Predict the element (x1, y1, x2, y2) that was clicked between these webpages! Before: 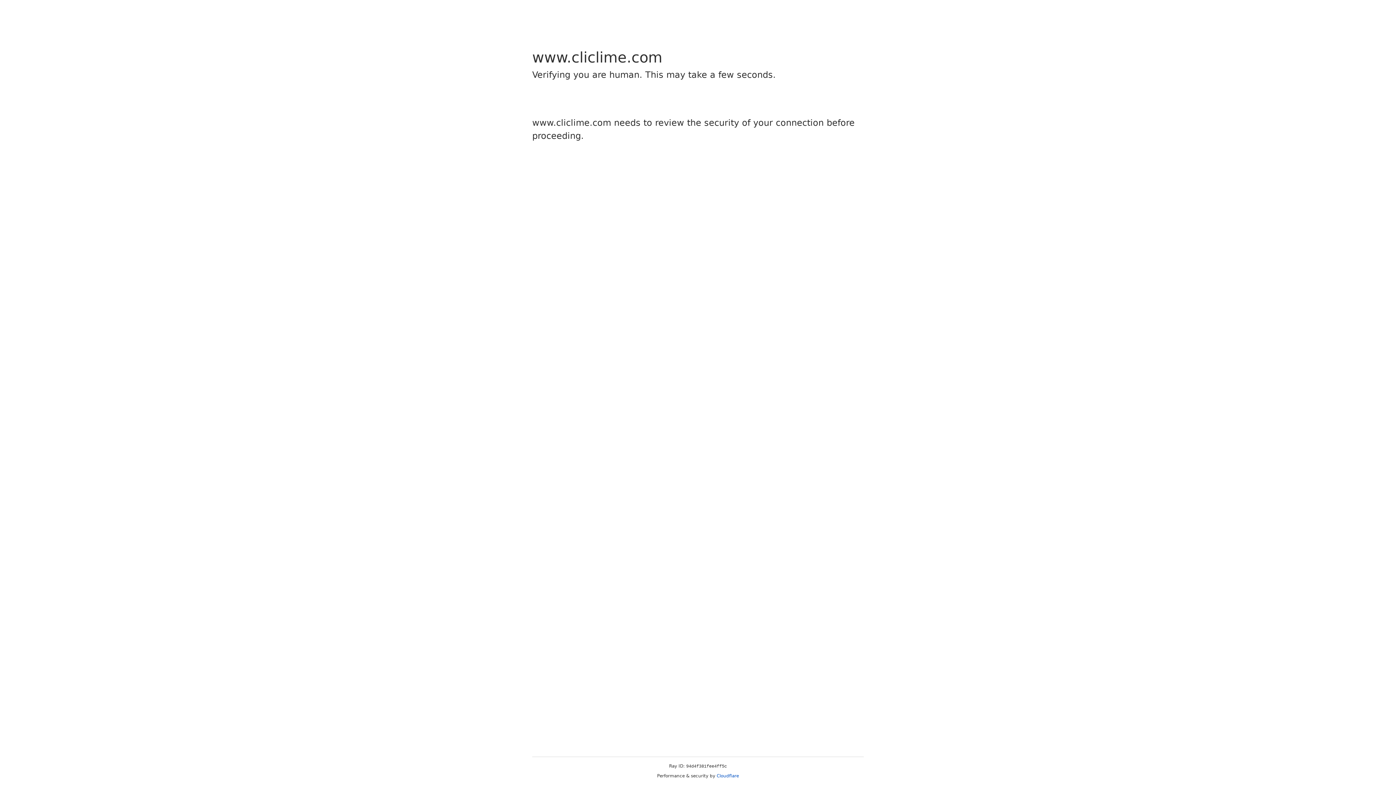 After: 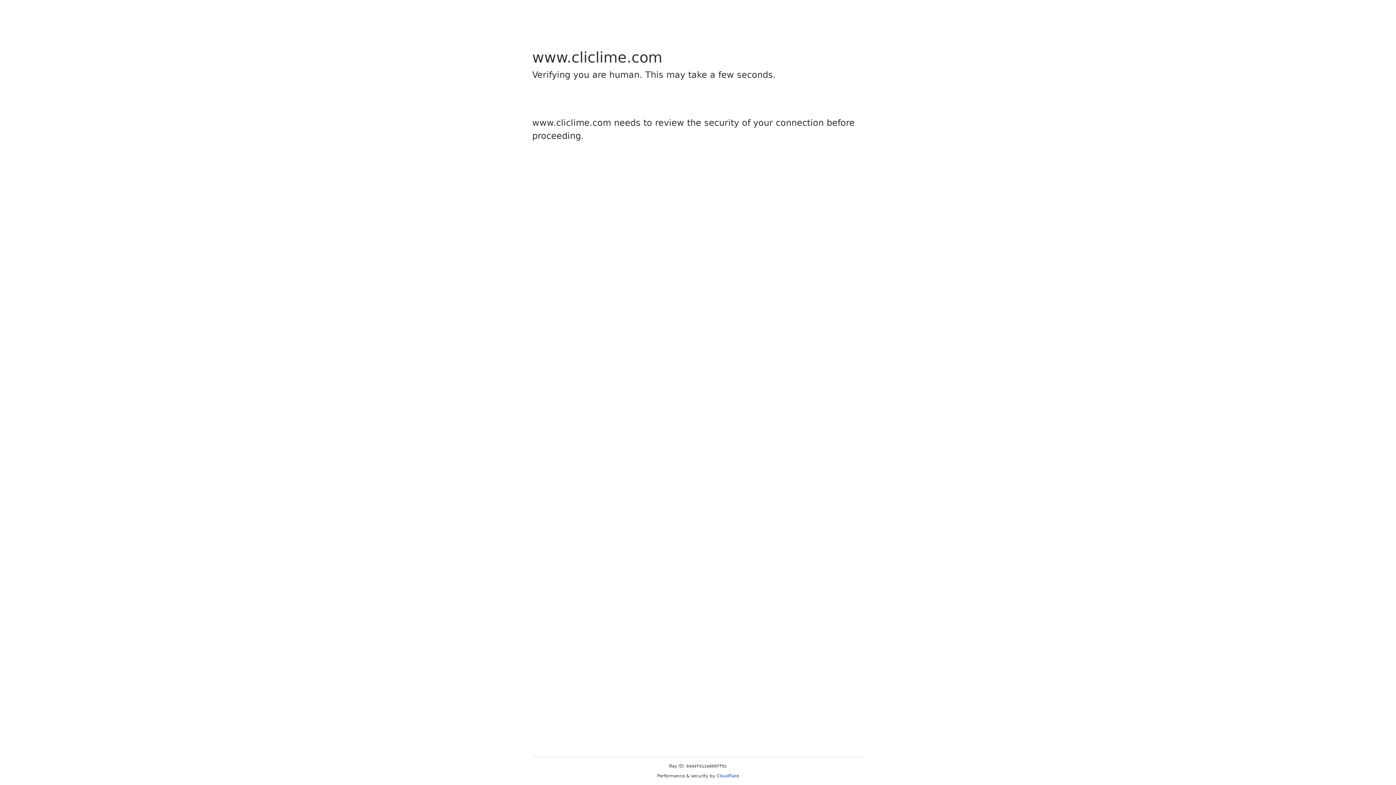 Action: bbox: (716, 773, 739, 778) label: Cloudflare